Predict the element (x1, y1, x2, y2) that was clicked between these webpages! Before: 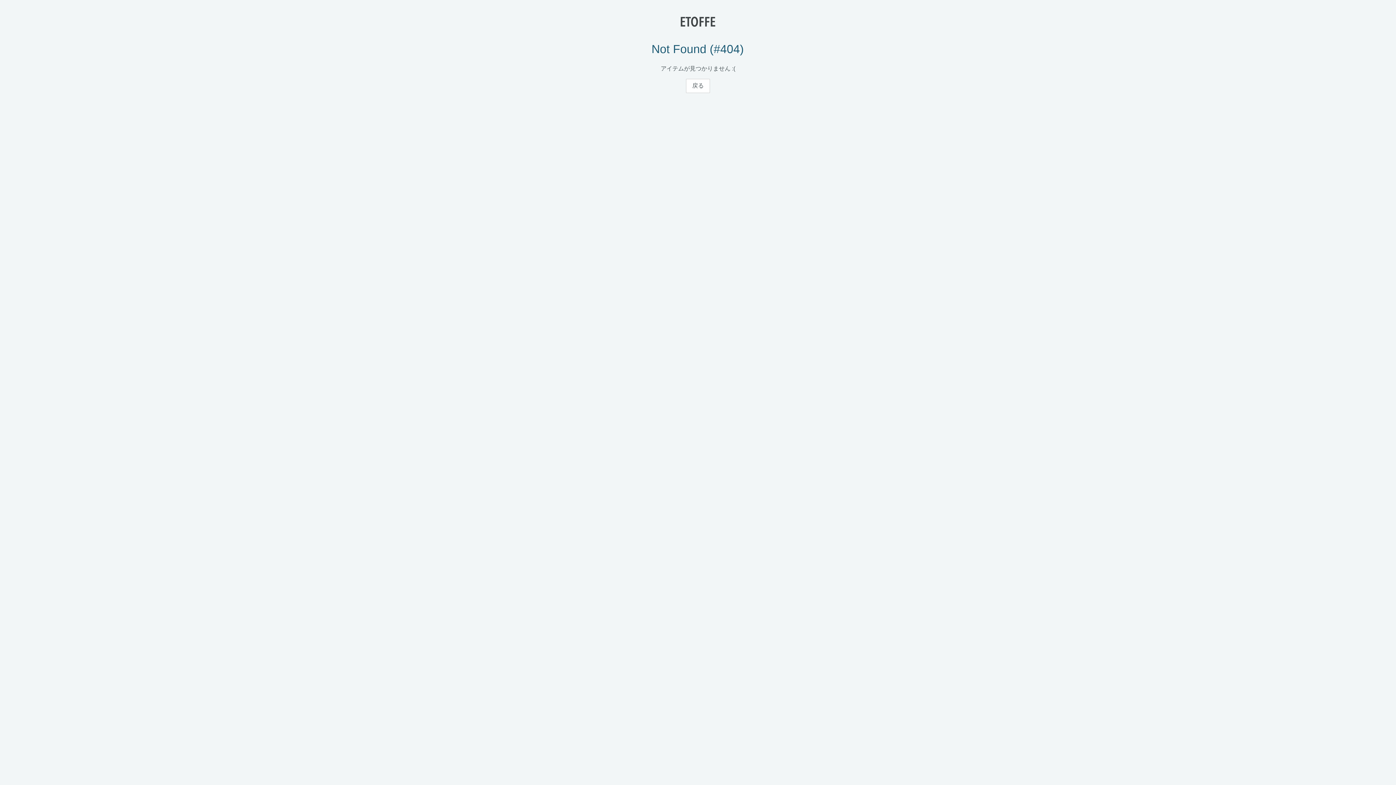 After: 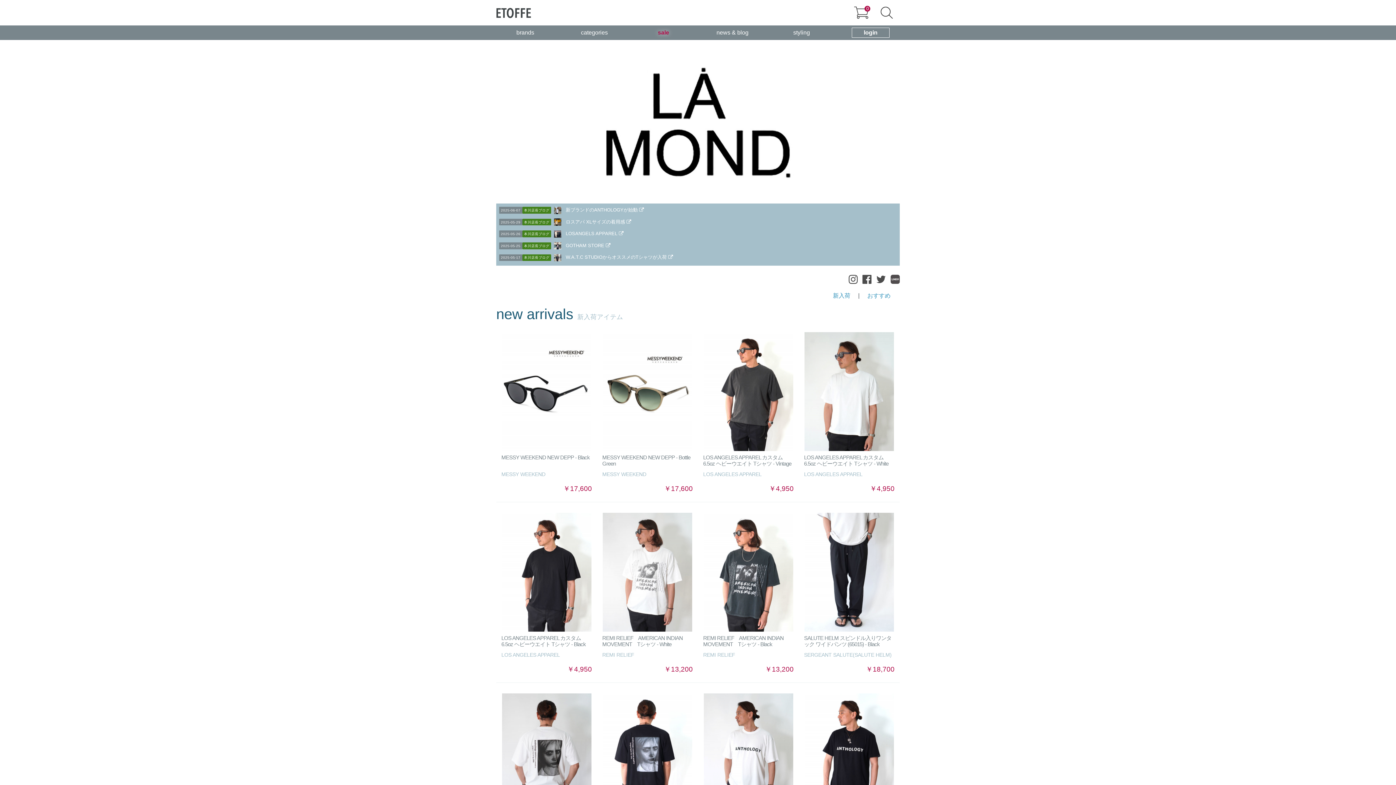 Action: label: ETOFFE bbox: (680, 15, 715, 27)